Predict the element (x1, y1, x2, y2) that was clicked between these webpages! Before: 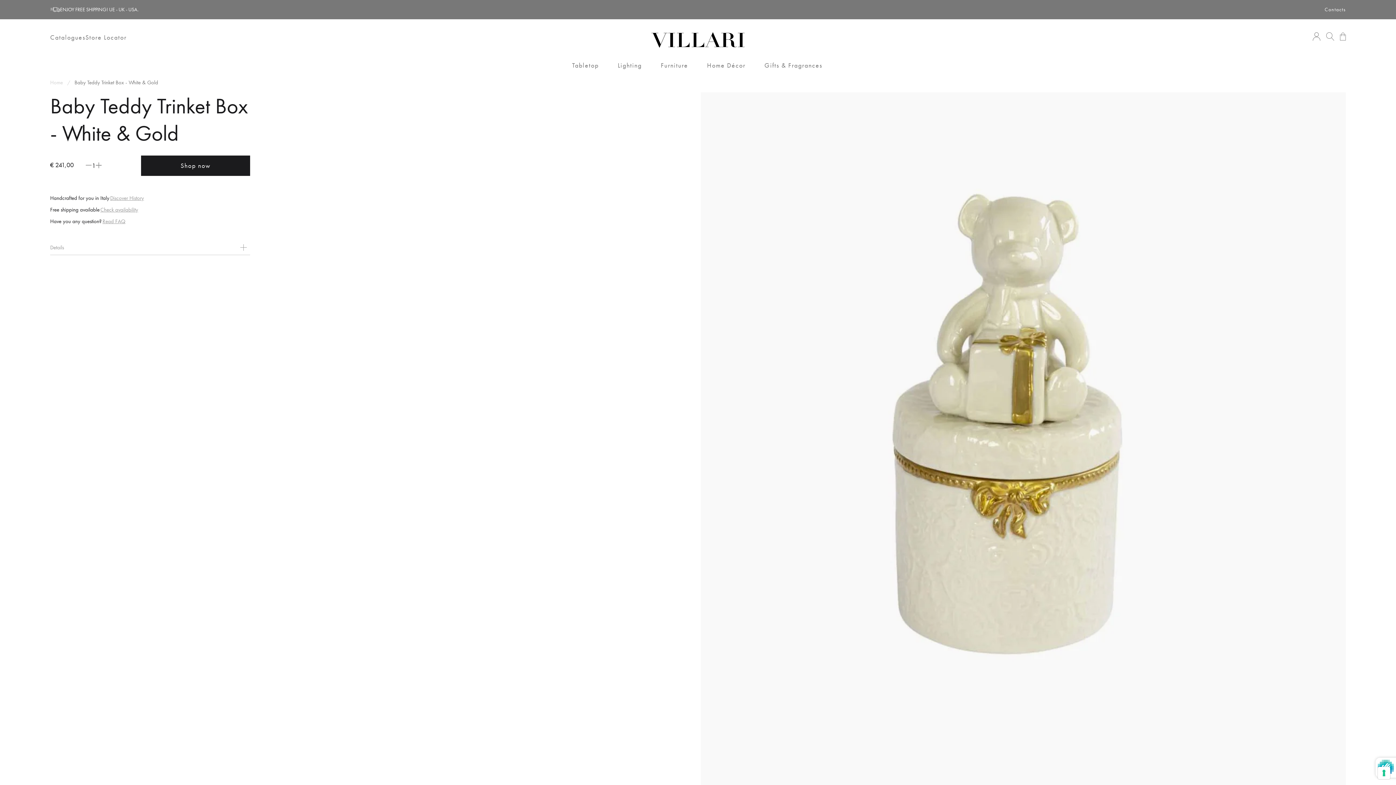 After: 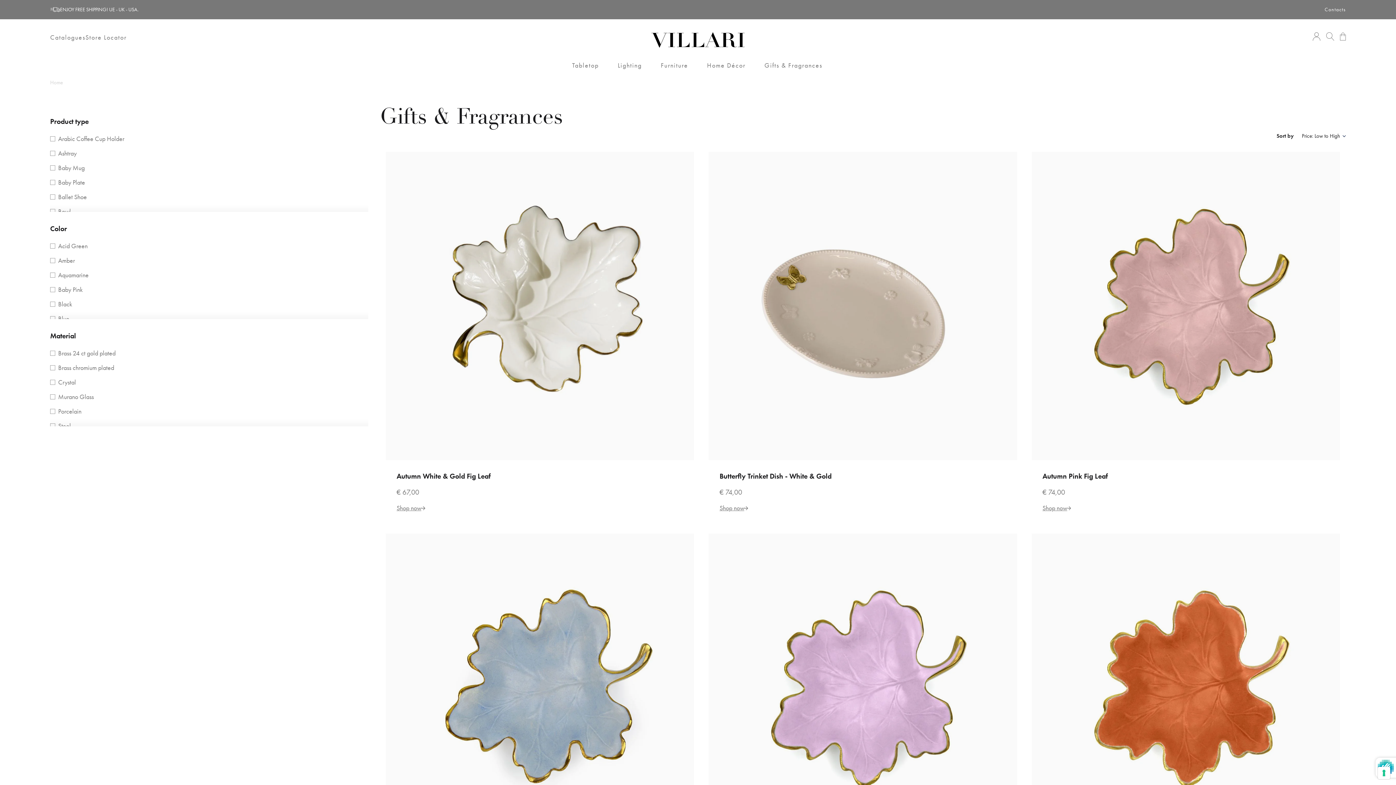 Action: bbox: (763, 56, 824, 78) label: Gifts & Fragrances